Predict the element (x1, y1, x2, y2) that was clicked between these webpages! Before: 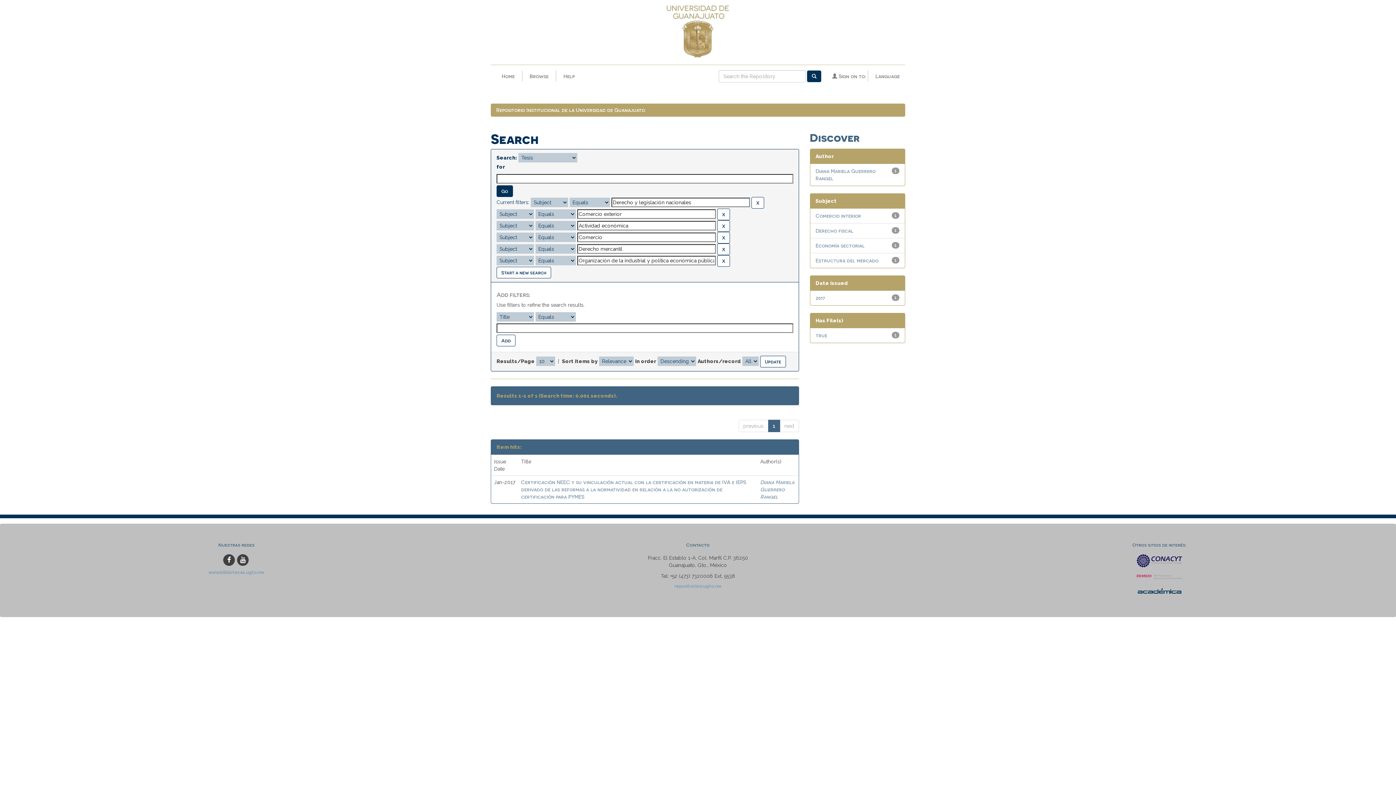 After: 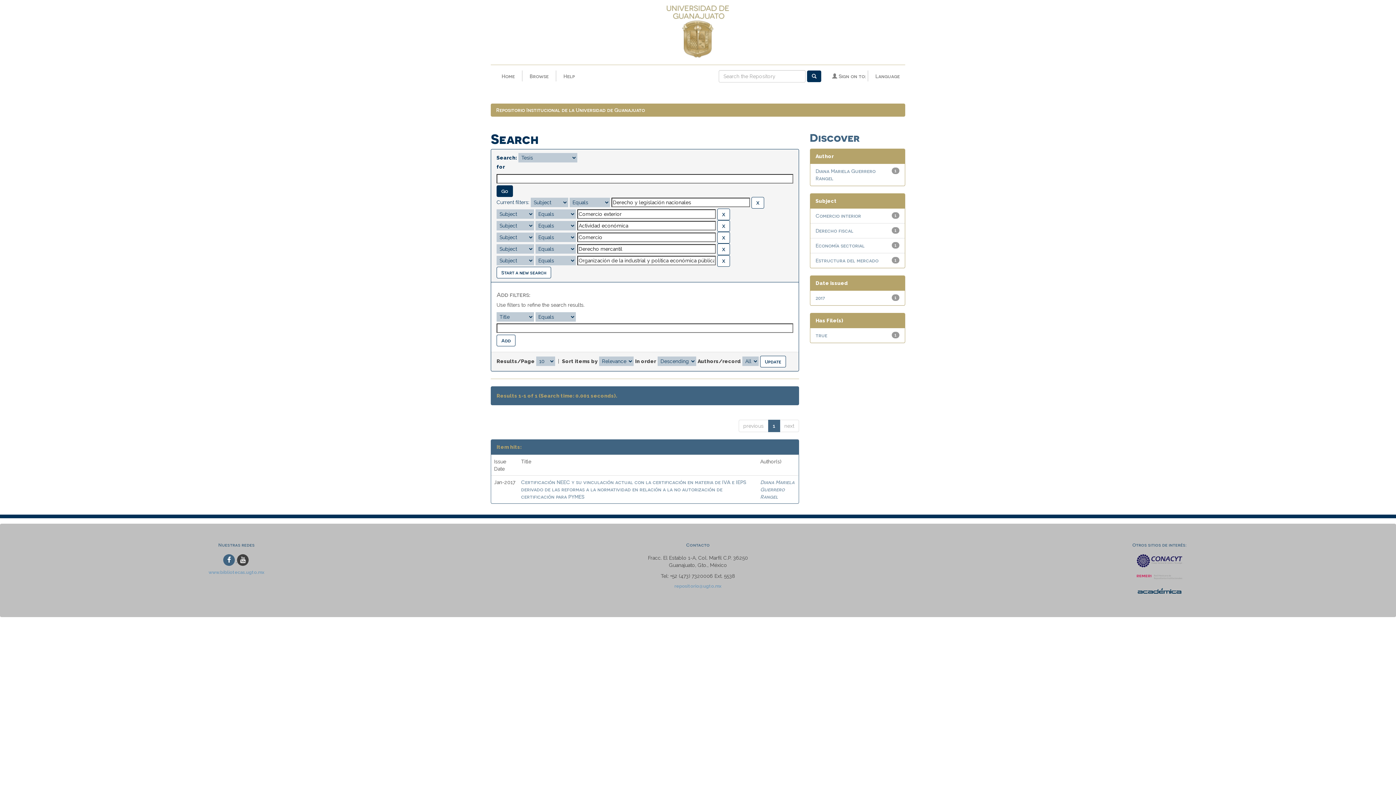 Action: label:   bbox: (223, 557, 237, 563)